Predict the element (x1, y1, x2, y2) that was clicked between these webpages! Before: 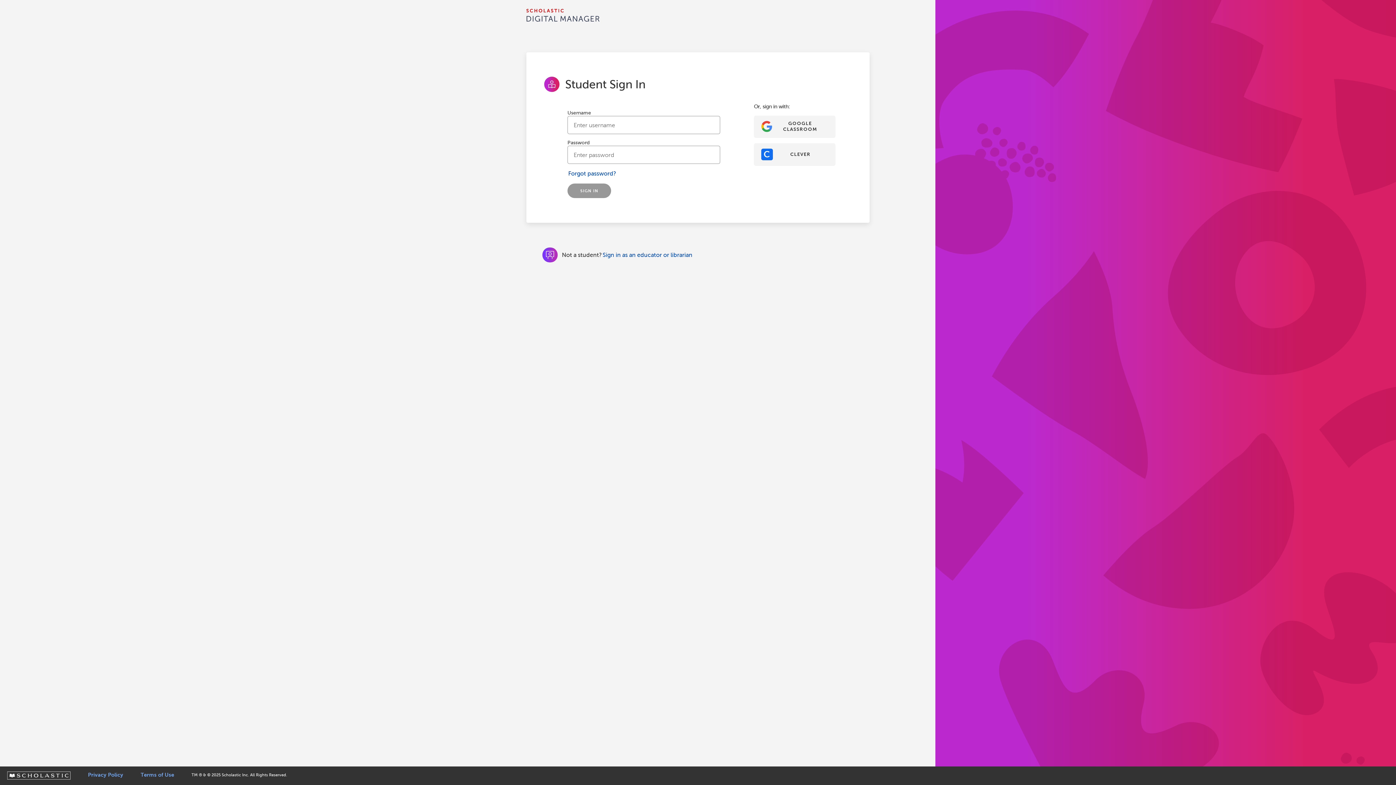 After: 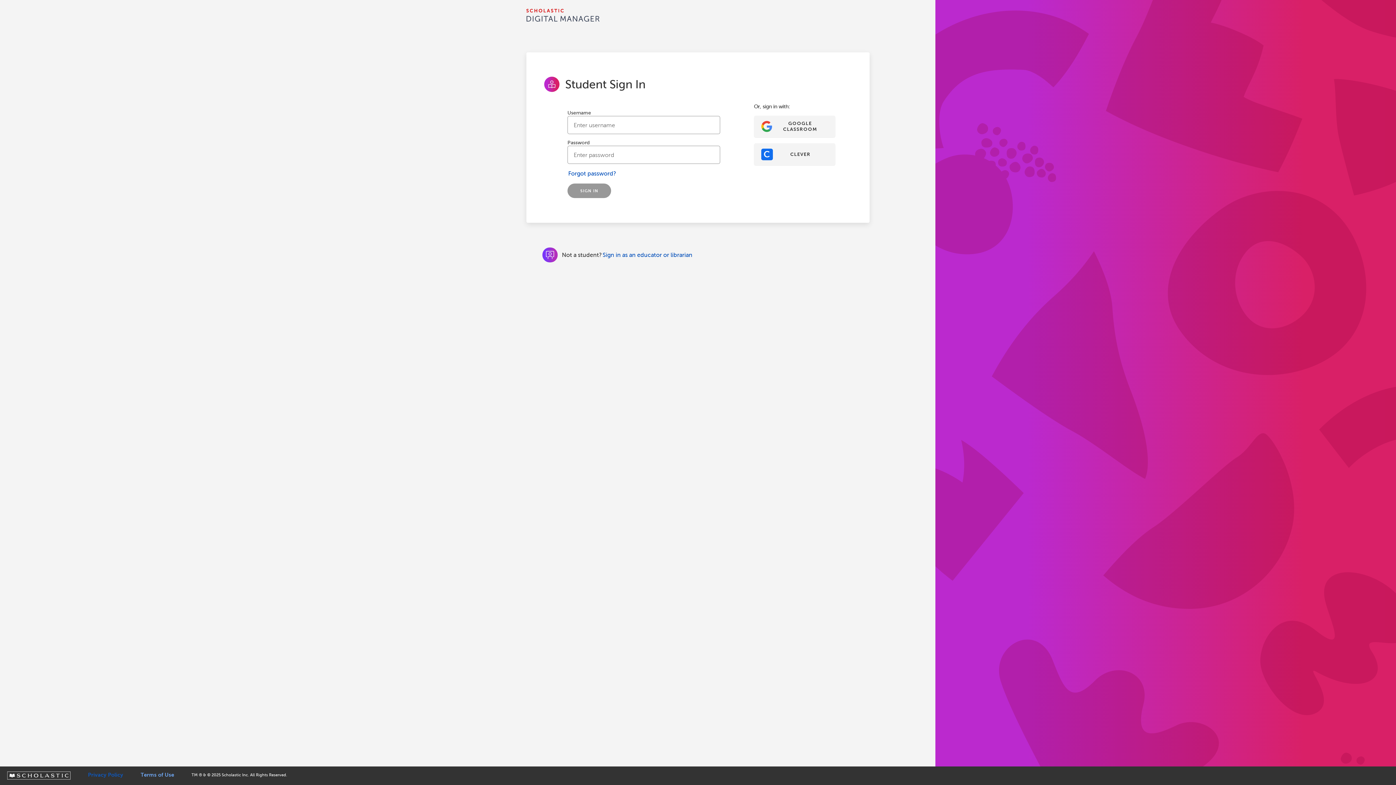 Action: label: Privacy Policy bbox: (88, 768, 123, 782)